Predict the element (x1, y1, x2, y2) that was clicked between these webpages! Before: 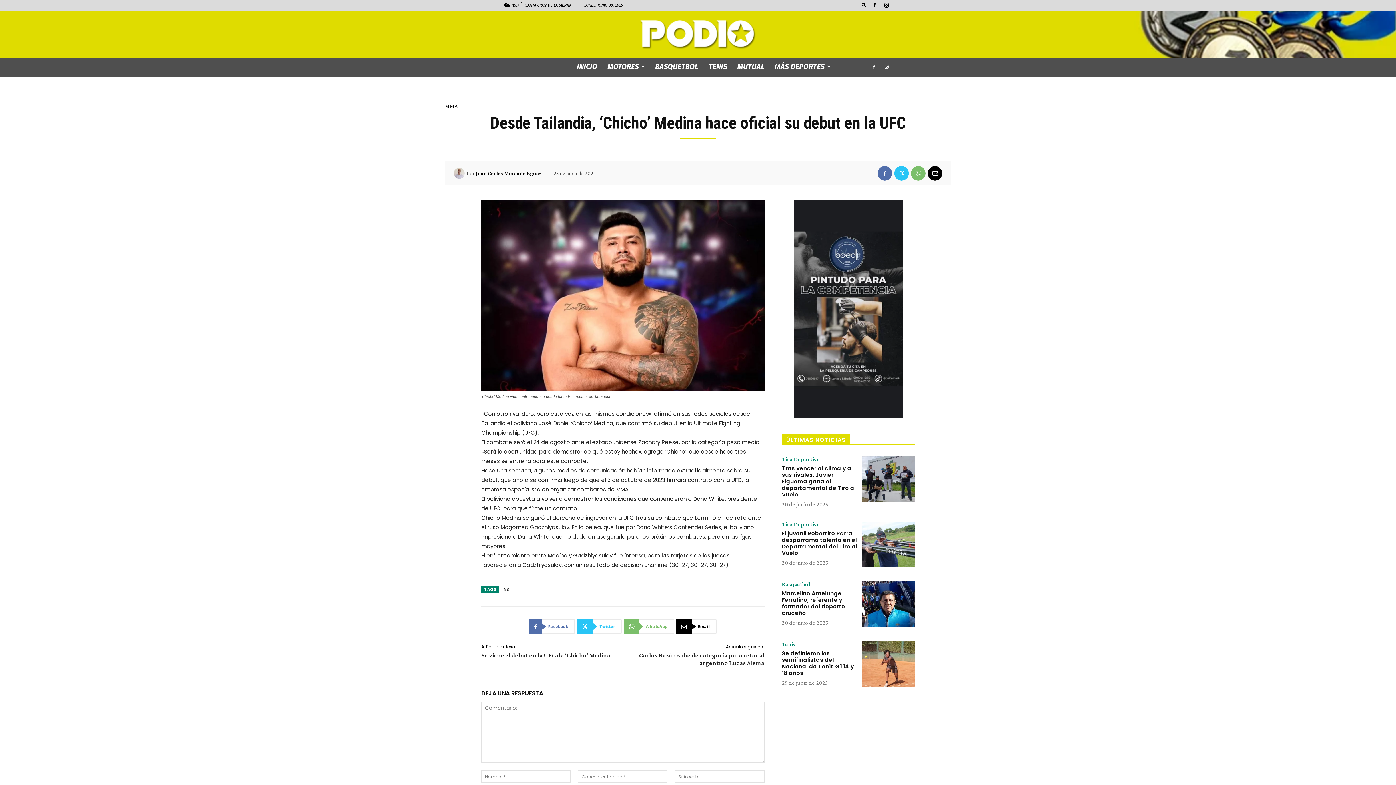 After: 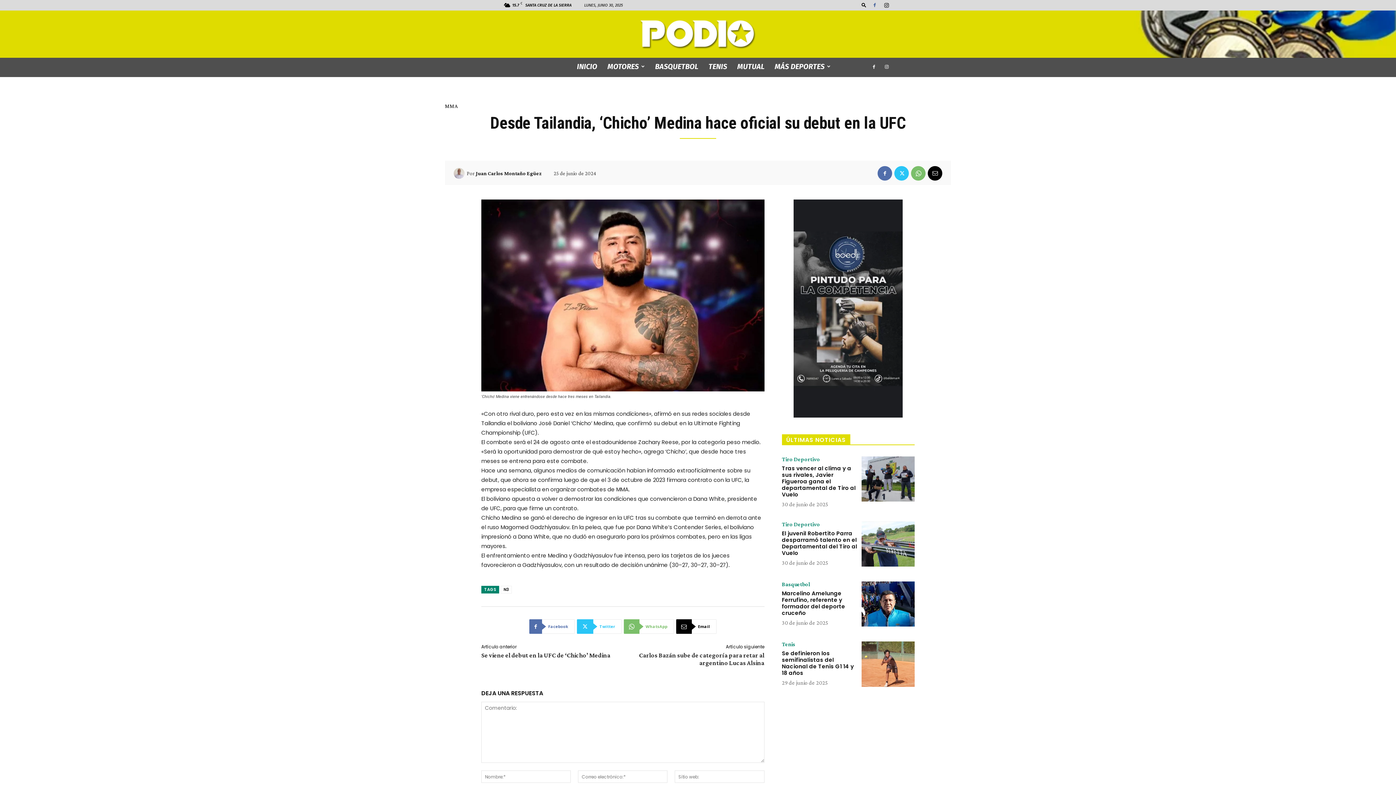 Action: bbox: (869, 0, 880, 10)